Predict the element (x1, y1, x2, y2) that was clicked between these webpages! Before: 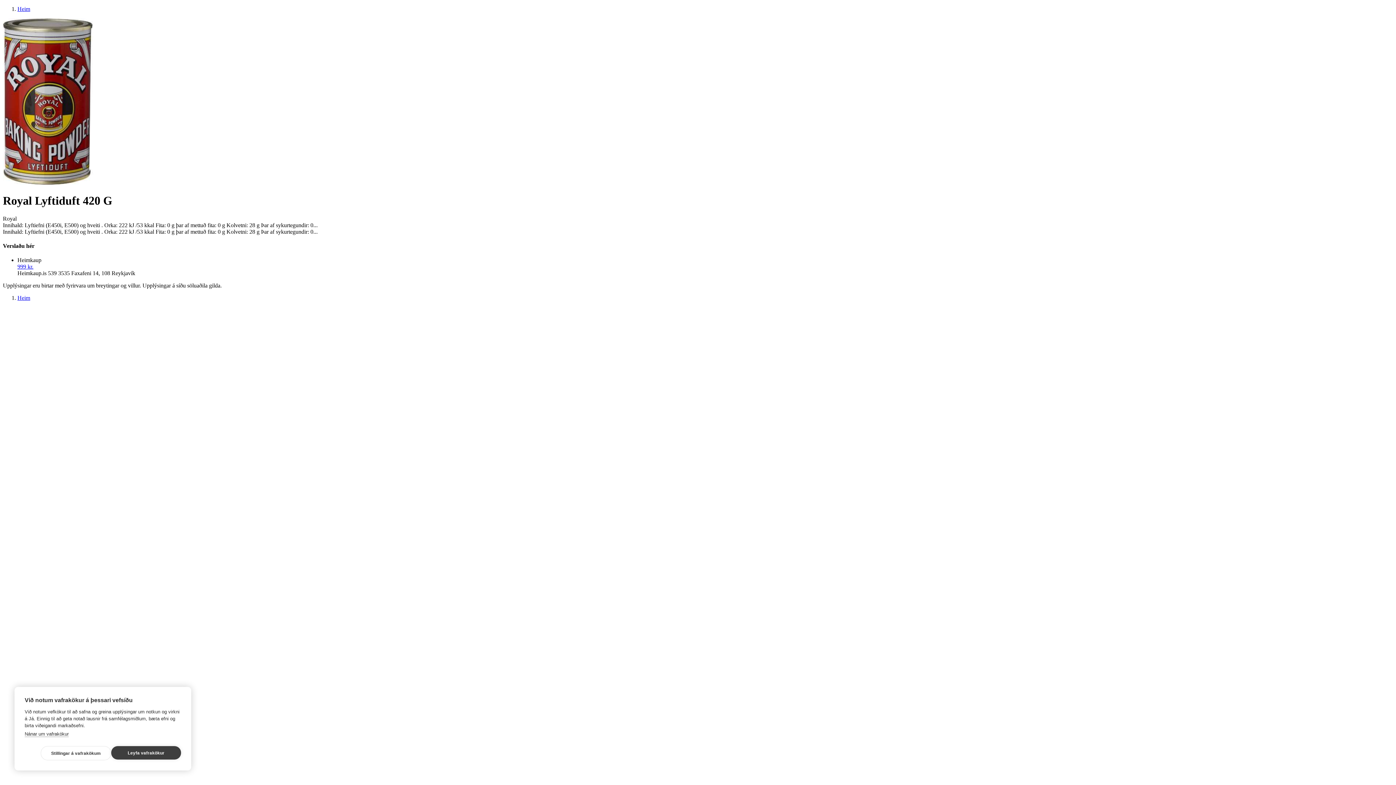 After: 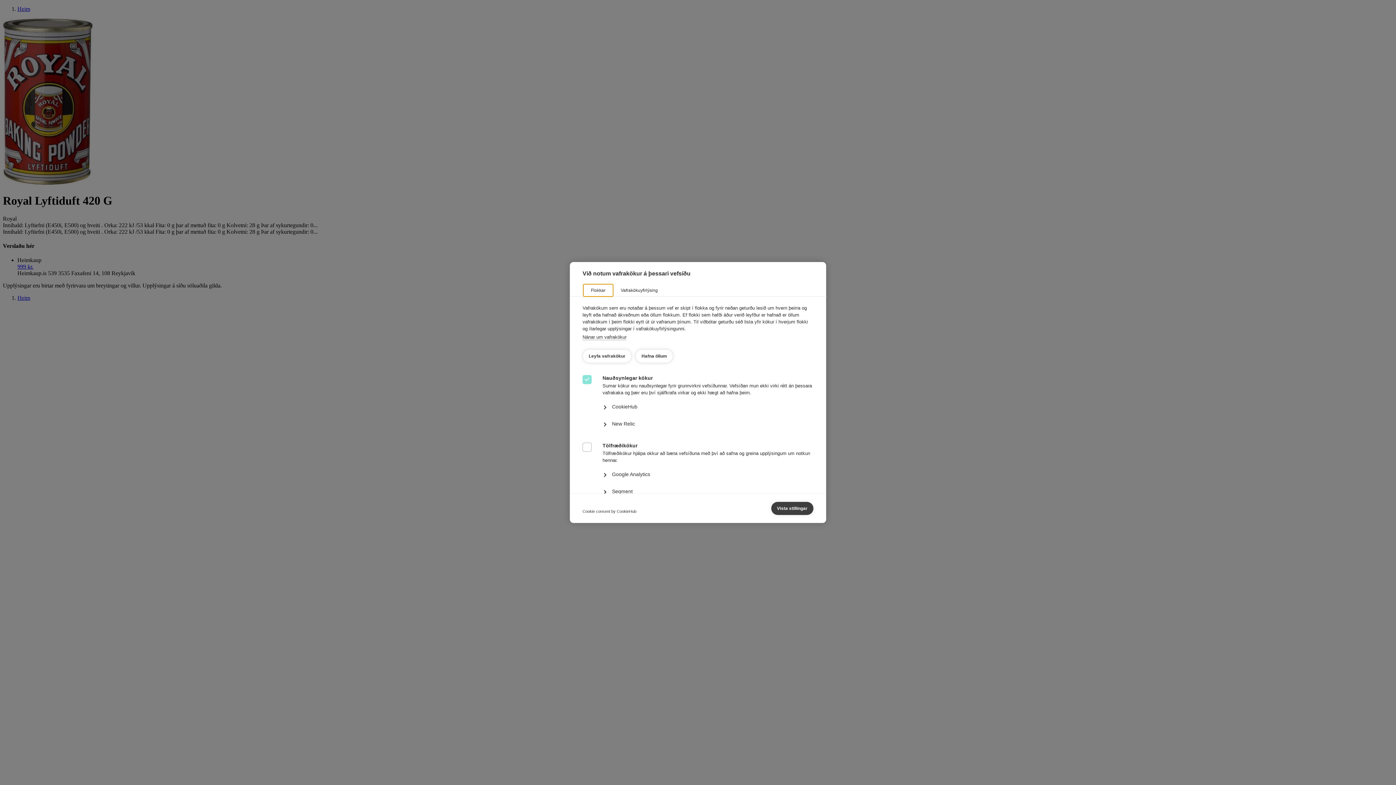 Action: bbox: (40, 746, 111, 760) label: Stillingar á vafrakökum